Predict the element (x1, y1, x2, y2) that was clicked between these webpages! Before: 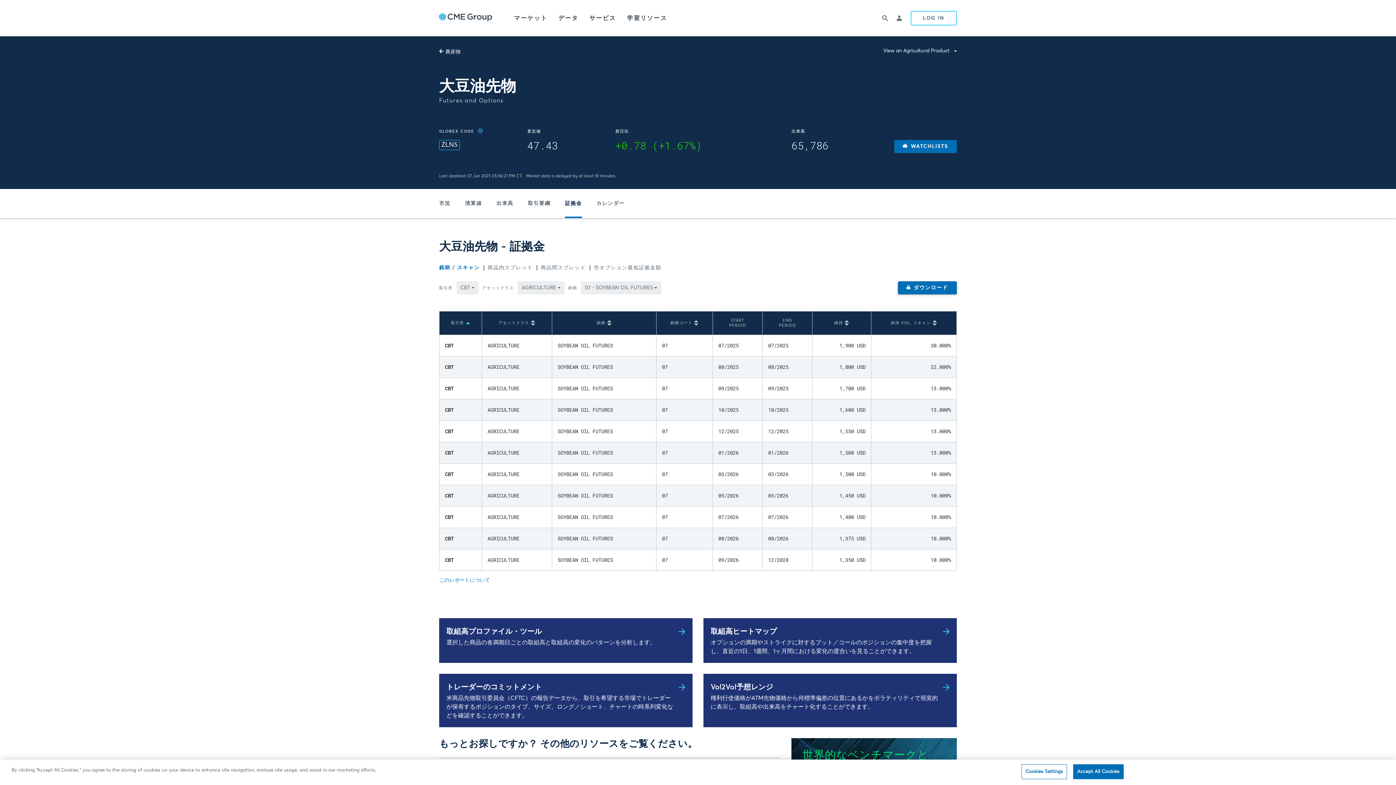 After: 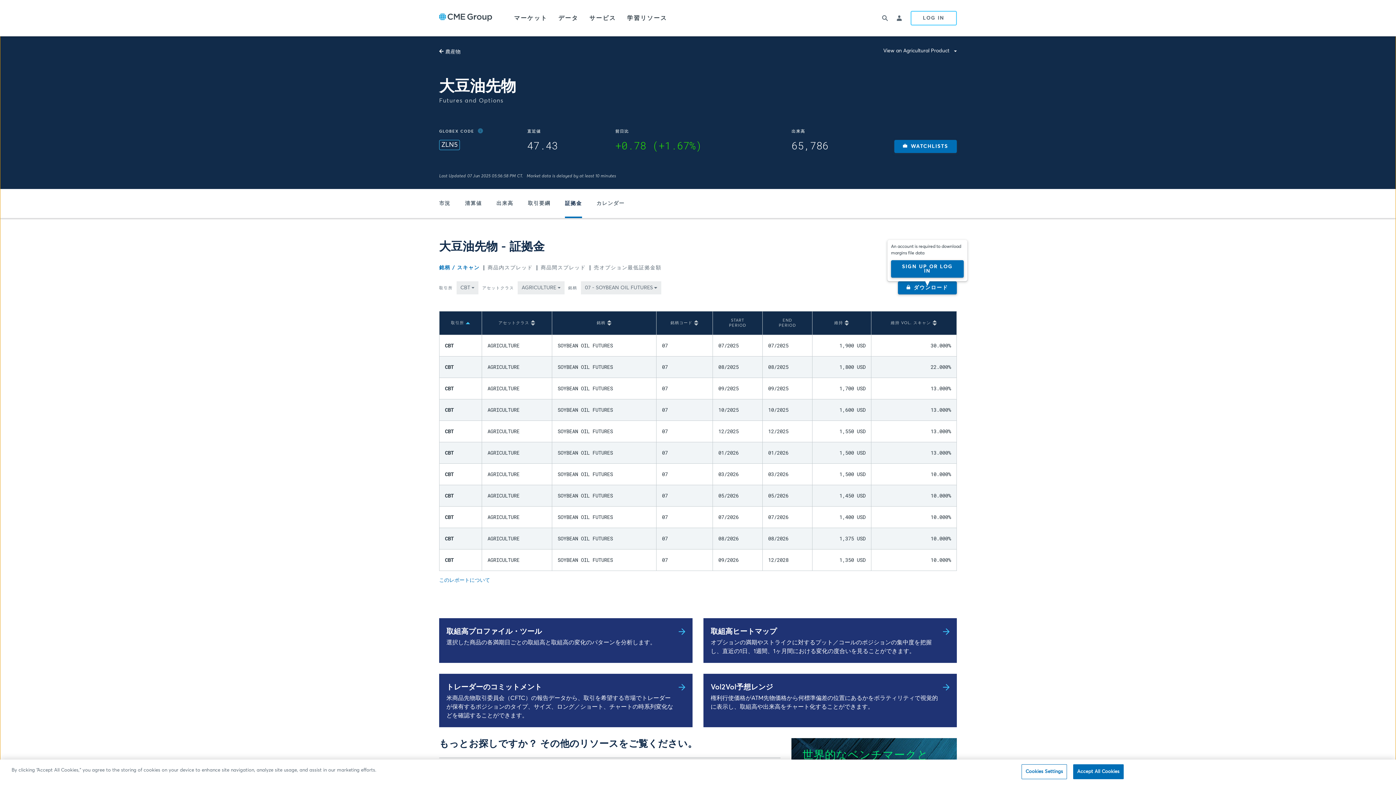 Action: label: ダウンロード bbox: (898, 281, 957, 294)